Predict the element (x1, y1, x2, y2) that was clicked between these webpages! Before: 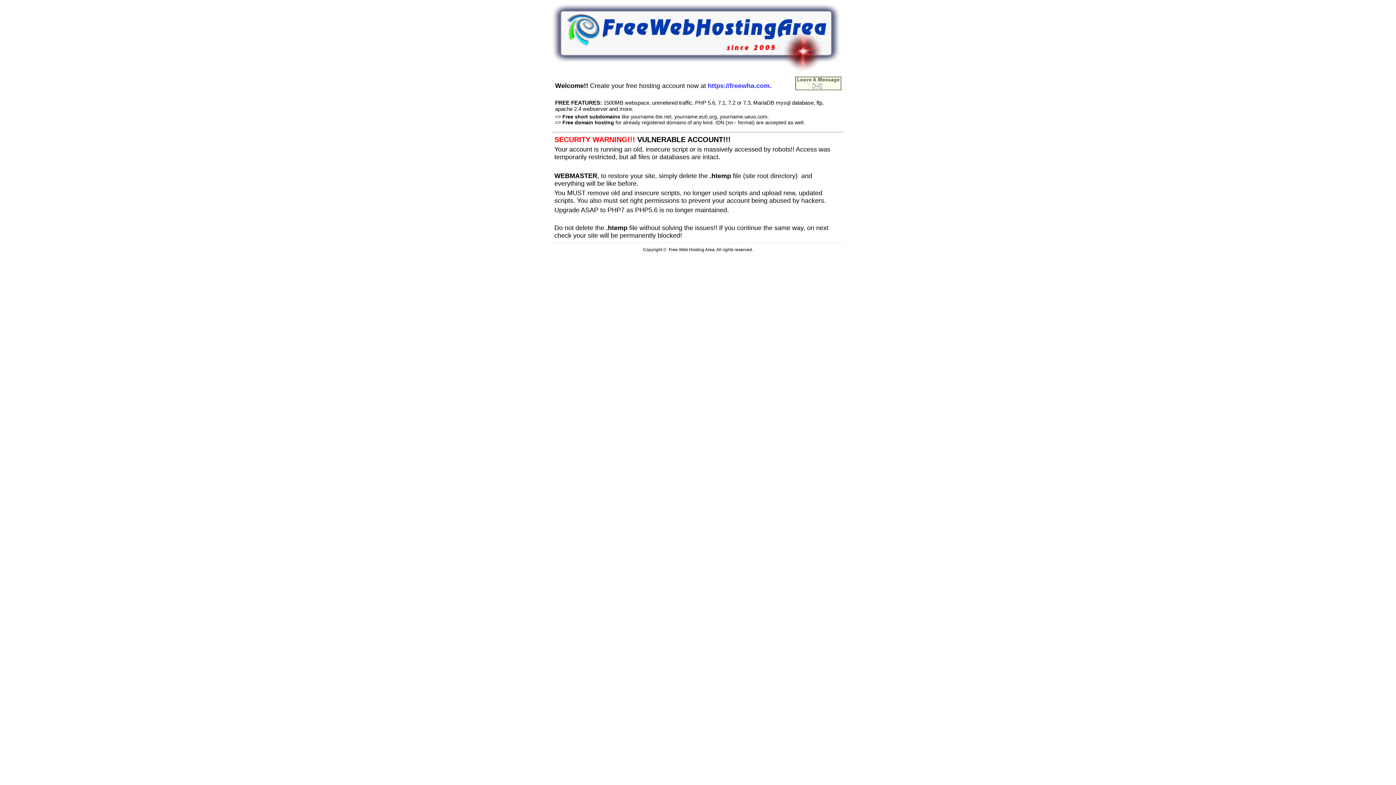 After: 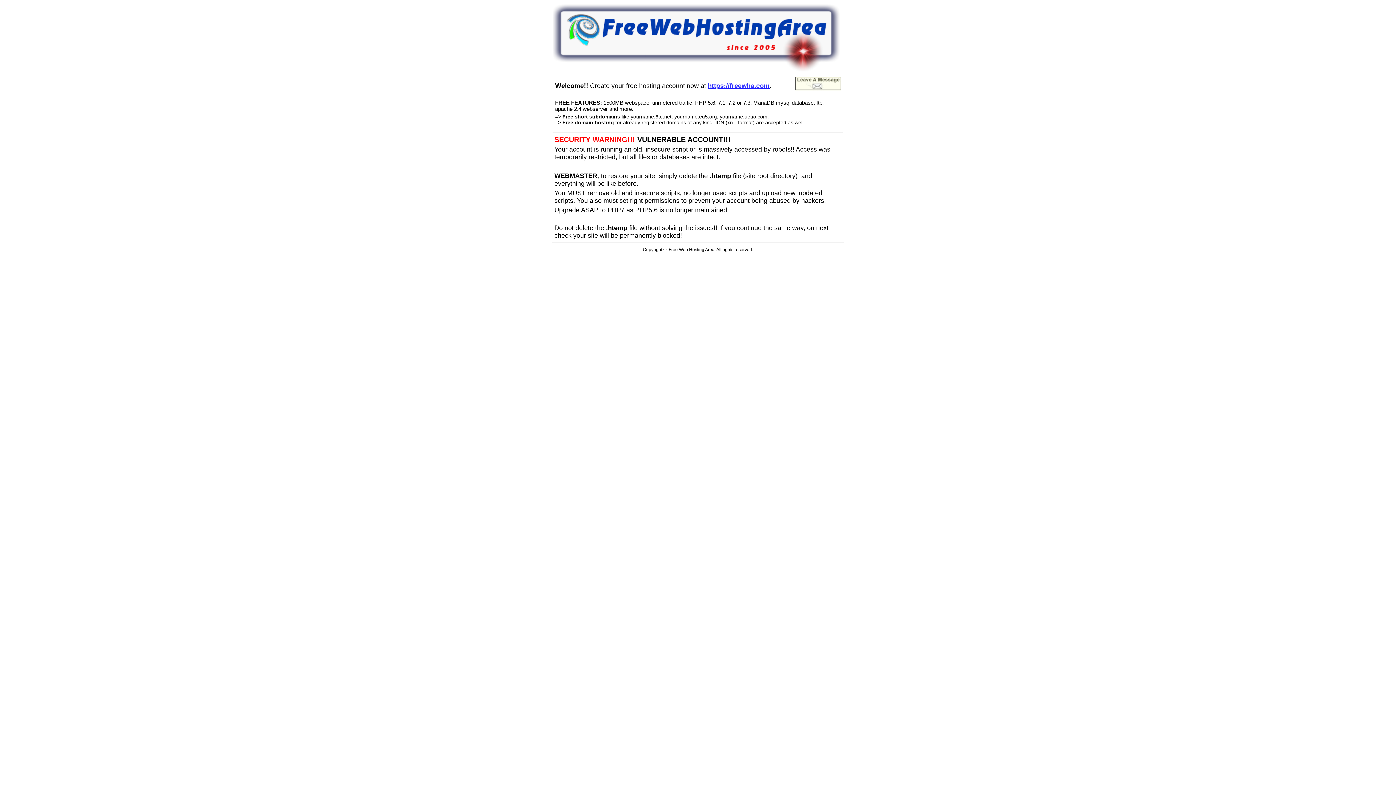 Action: label: https://freewha.com bbox: (708, 80, 769, 89)